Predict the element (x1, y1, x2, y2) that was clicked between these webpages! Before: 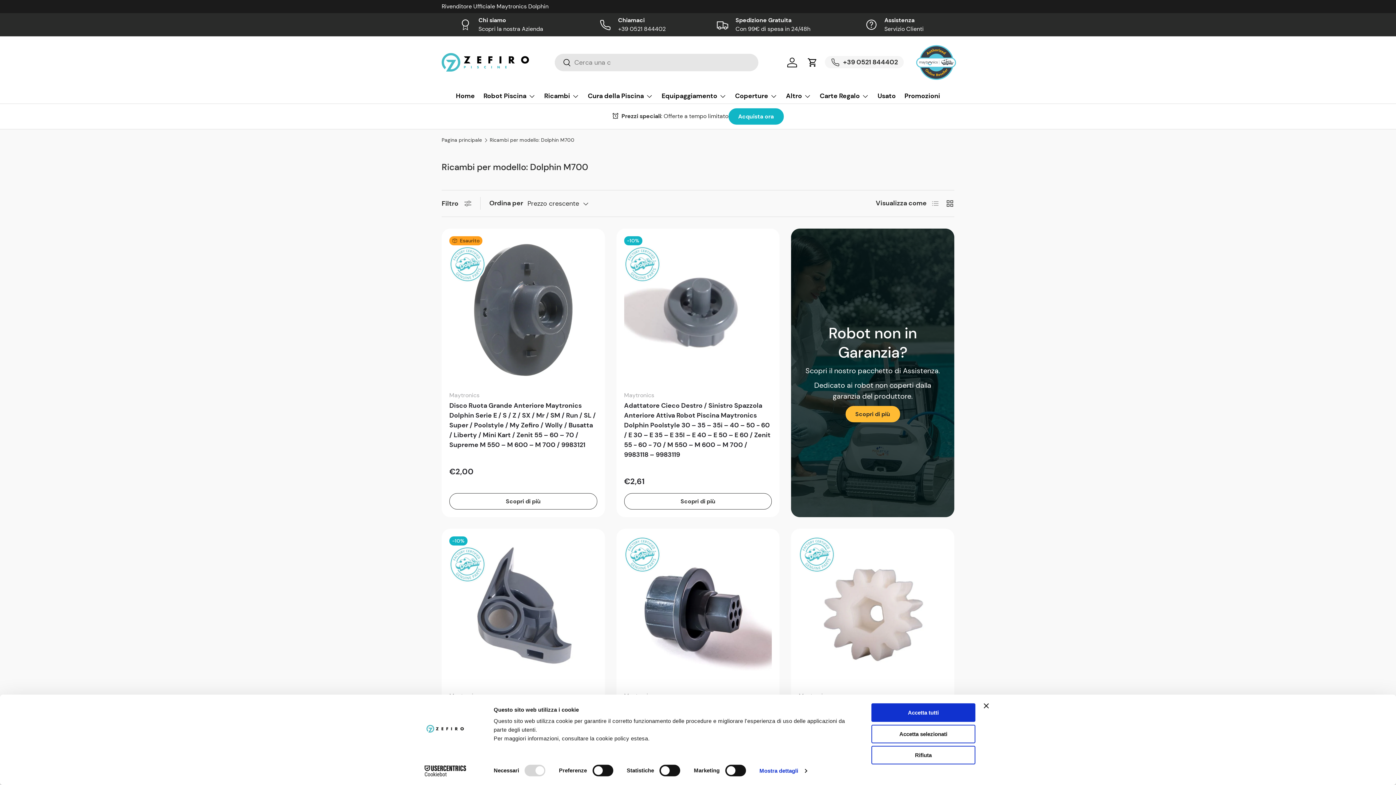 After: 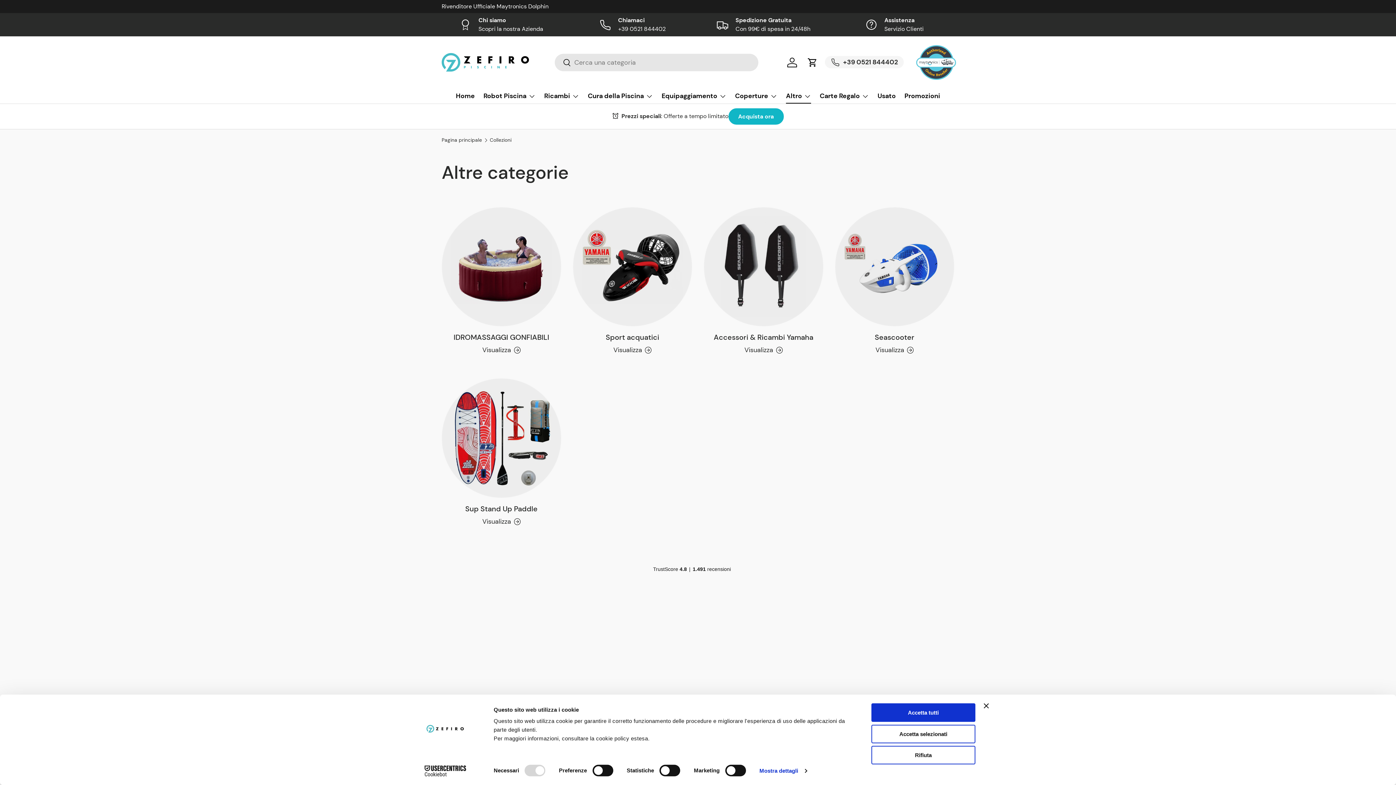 Action: bbox: (786, 88, 811, 103) label: Altro